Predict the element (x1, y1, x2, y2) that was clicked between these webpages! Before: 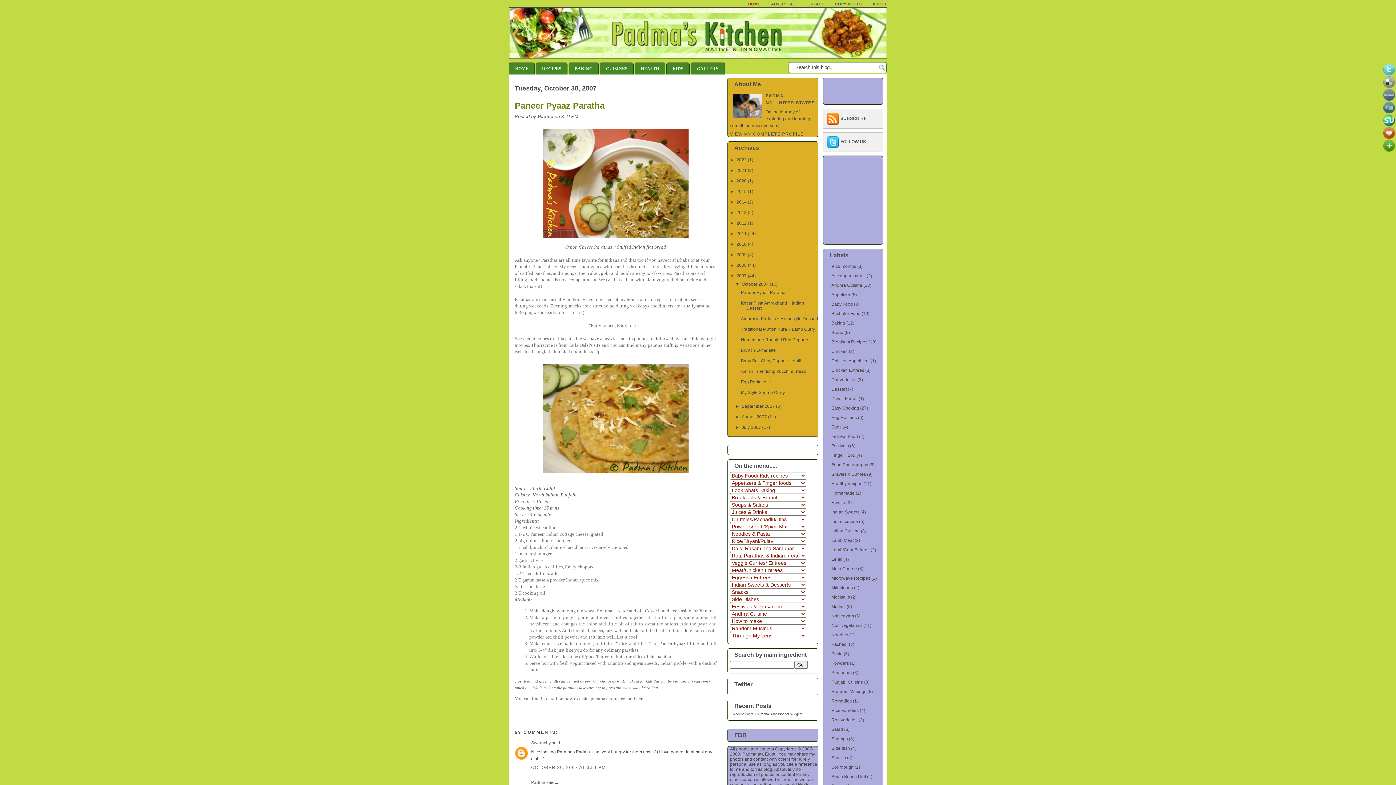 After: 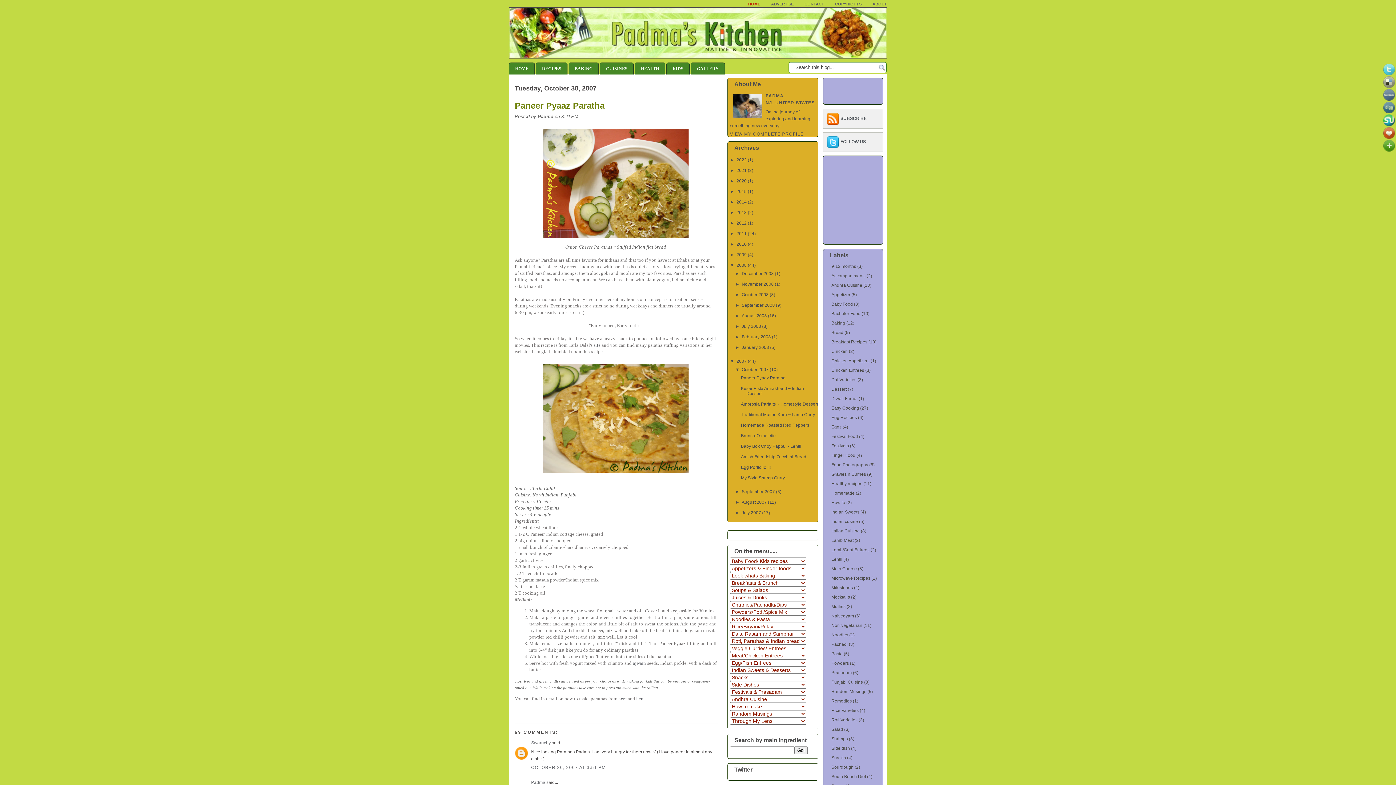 Action: bbox: (730, 262, 736, 268) label: ►  